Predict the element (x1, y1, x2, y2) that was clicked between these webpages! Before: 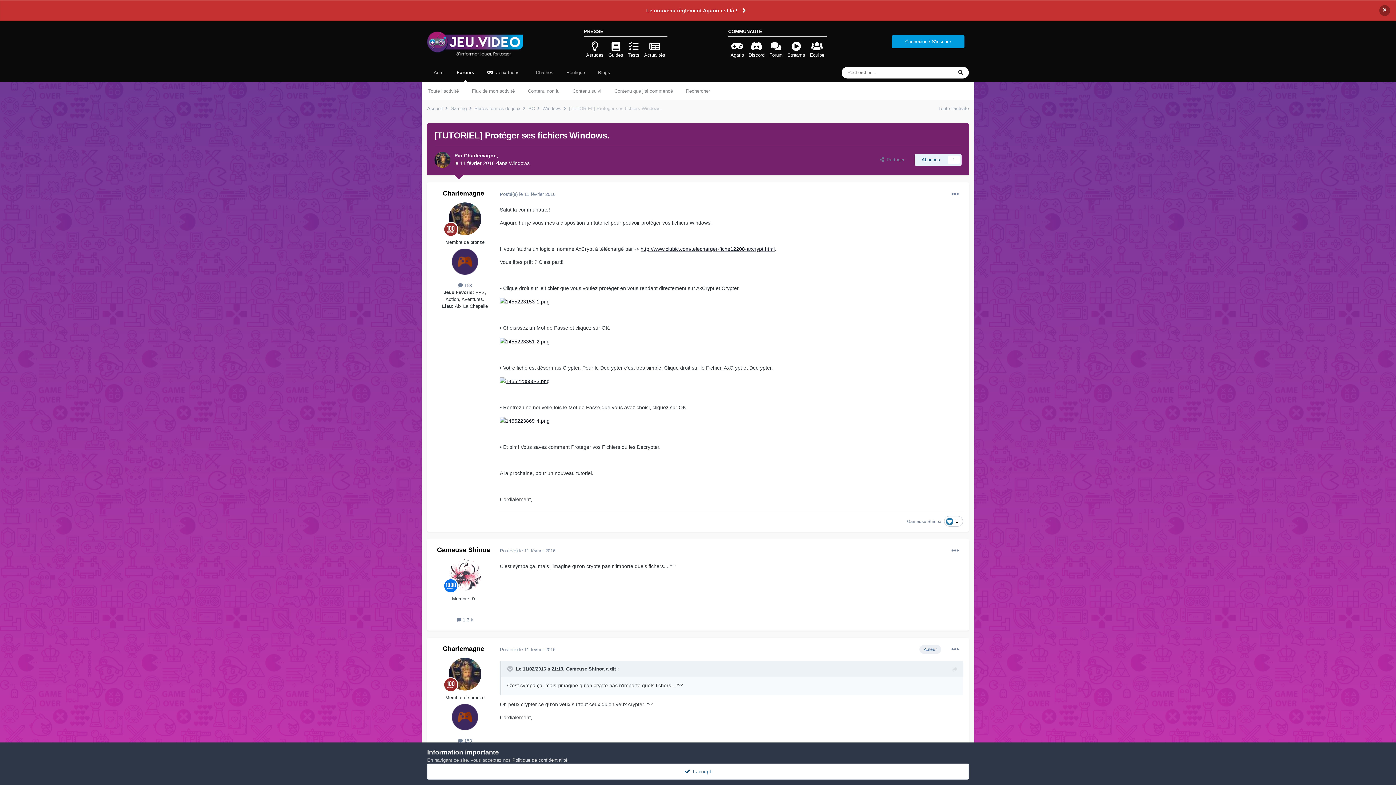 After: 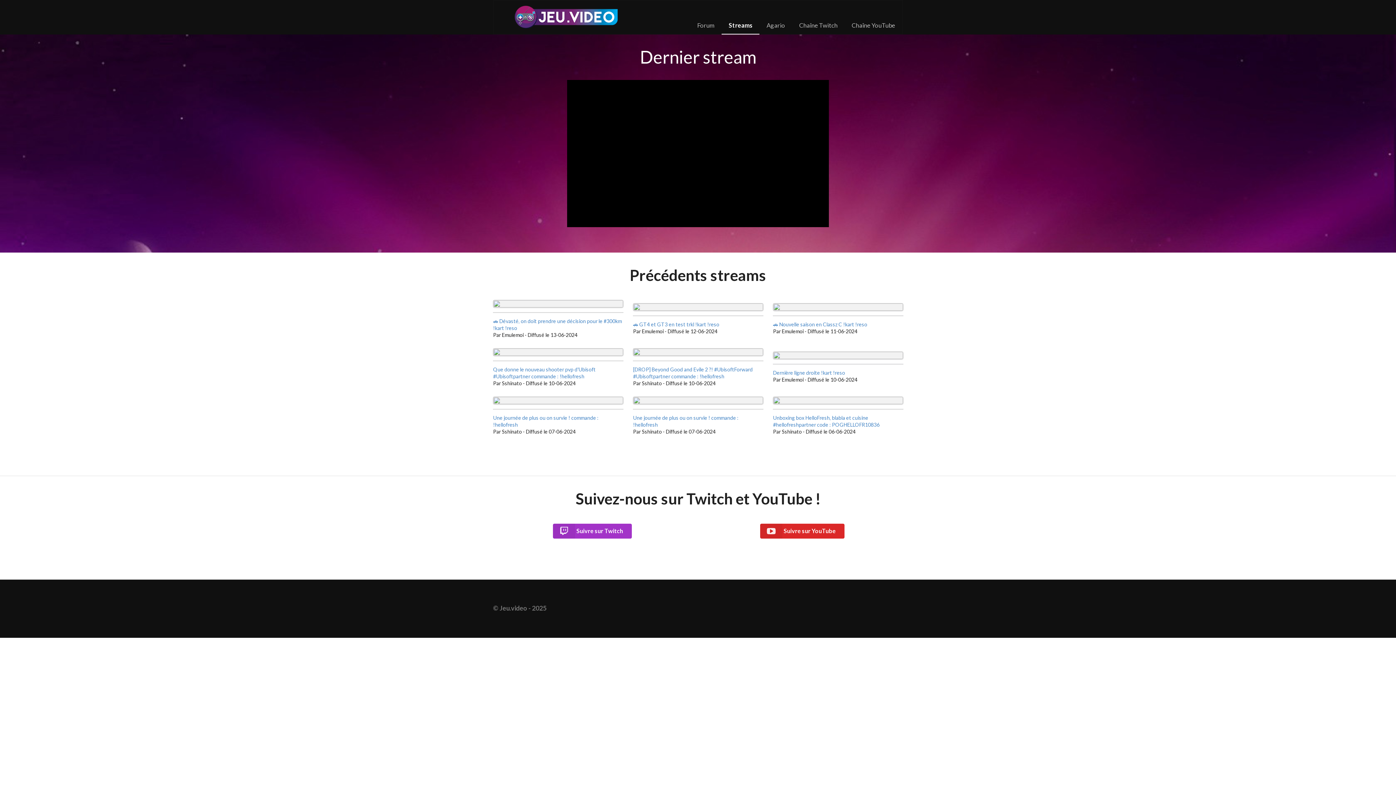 Action: bbox: (787, 41, 805, 58) label: Streams